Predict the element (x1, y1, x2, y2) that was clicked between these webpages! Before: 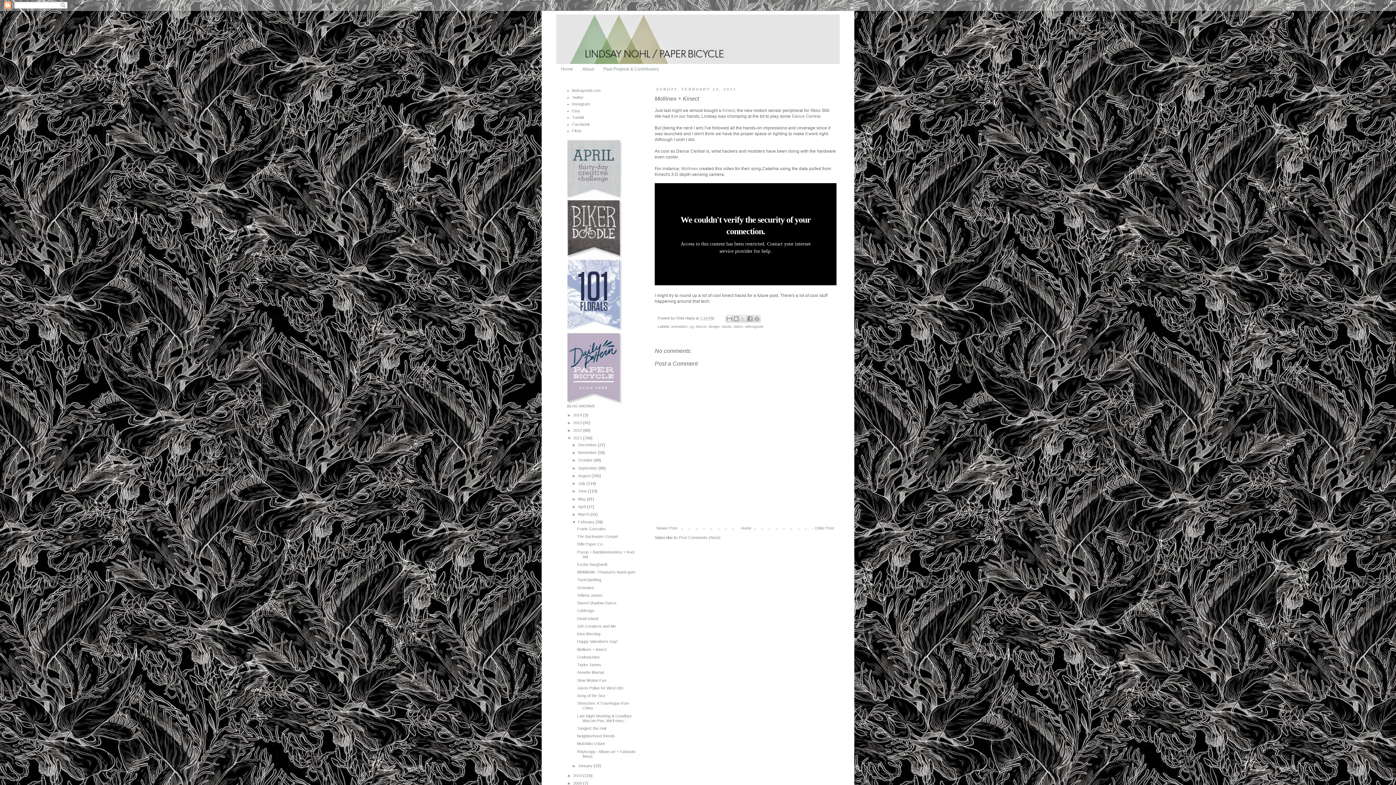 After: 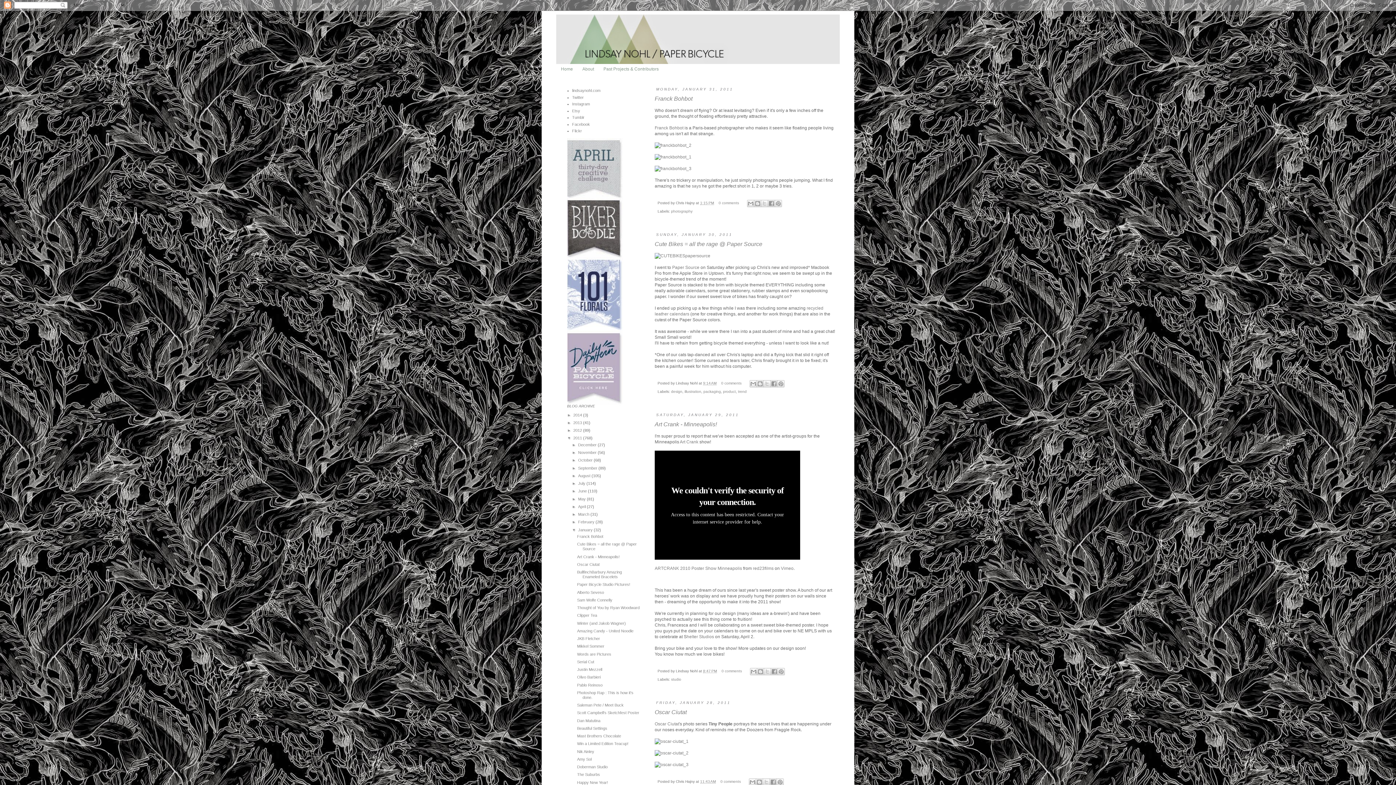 Action: bbox: (578, 764, 593, 768) label: January 